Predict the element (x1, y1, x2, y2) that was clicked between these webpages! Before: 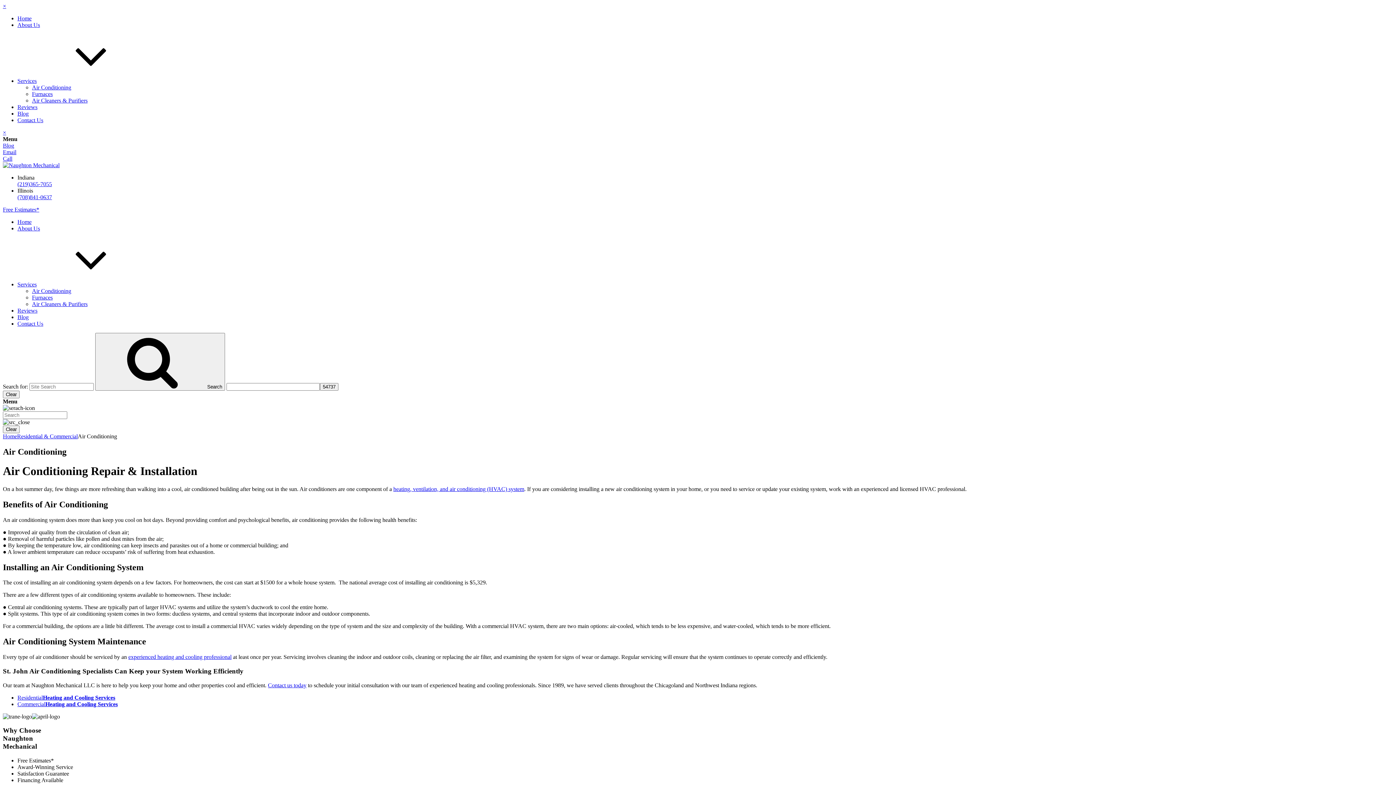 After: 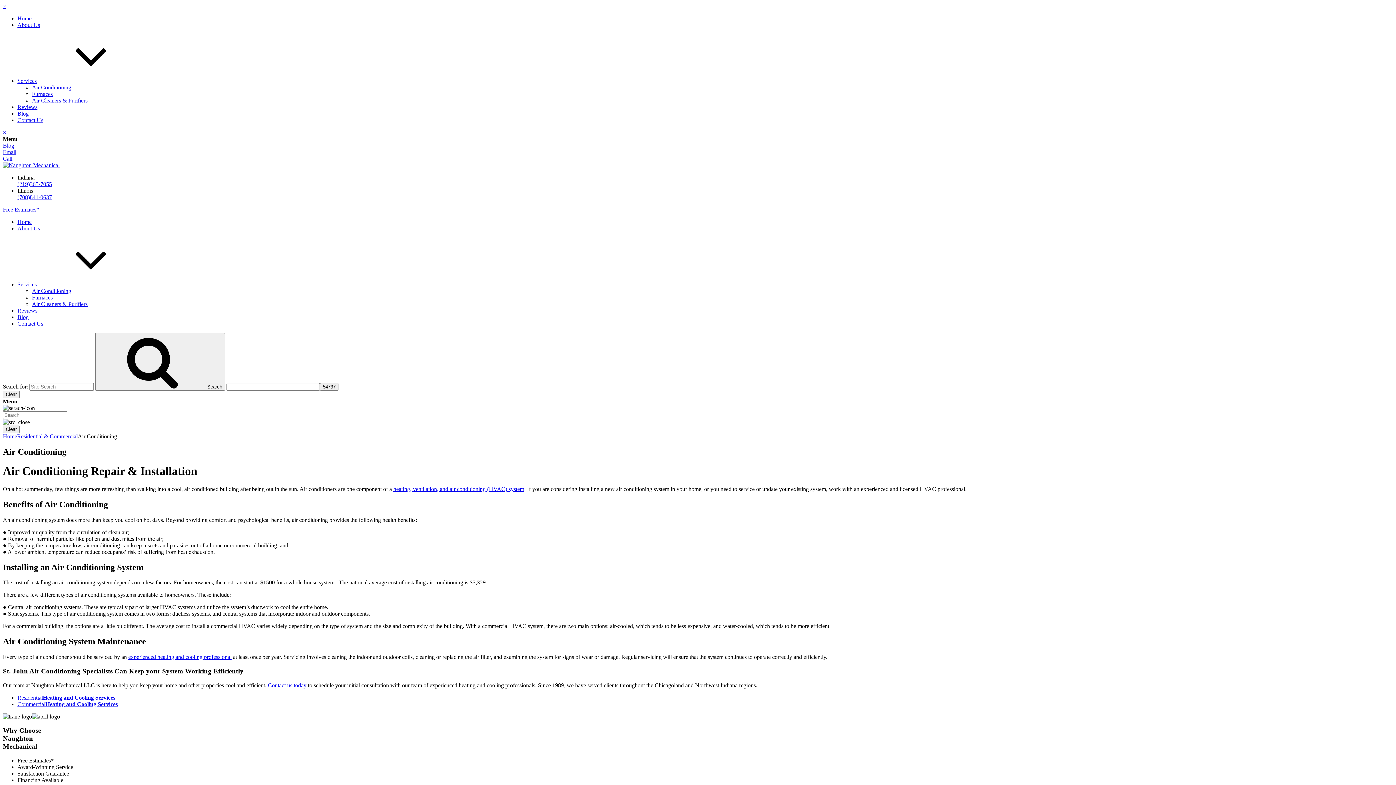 Action: label: (708)841-0637 bbox: (17, 194, 52, 200)